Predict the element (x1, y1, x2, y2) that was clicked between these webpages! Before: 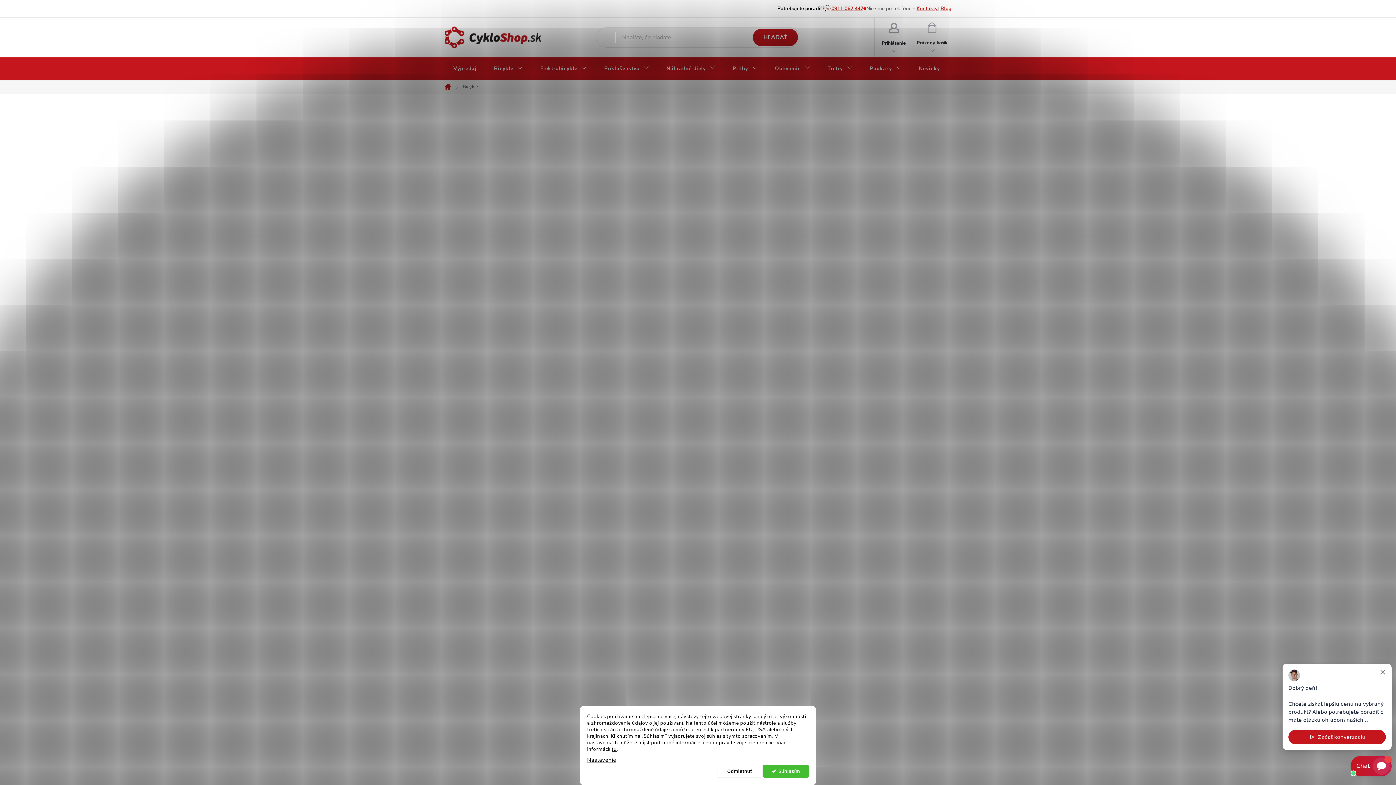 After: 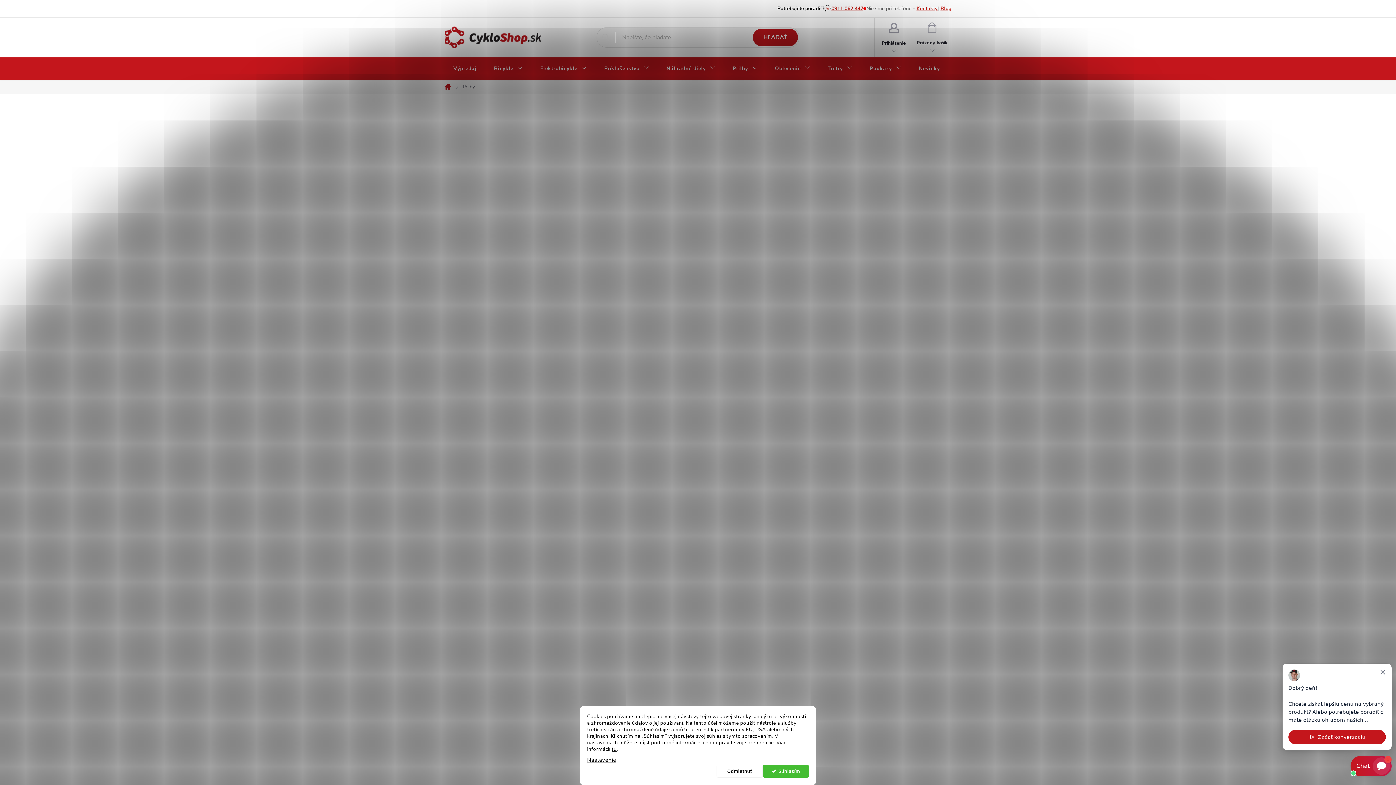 Action: label: Prilby bbox: (724, 57, 766, 80)